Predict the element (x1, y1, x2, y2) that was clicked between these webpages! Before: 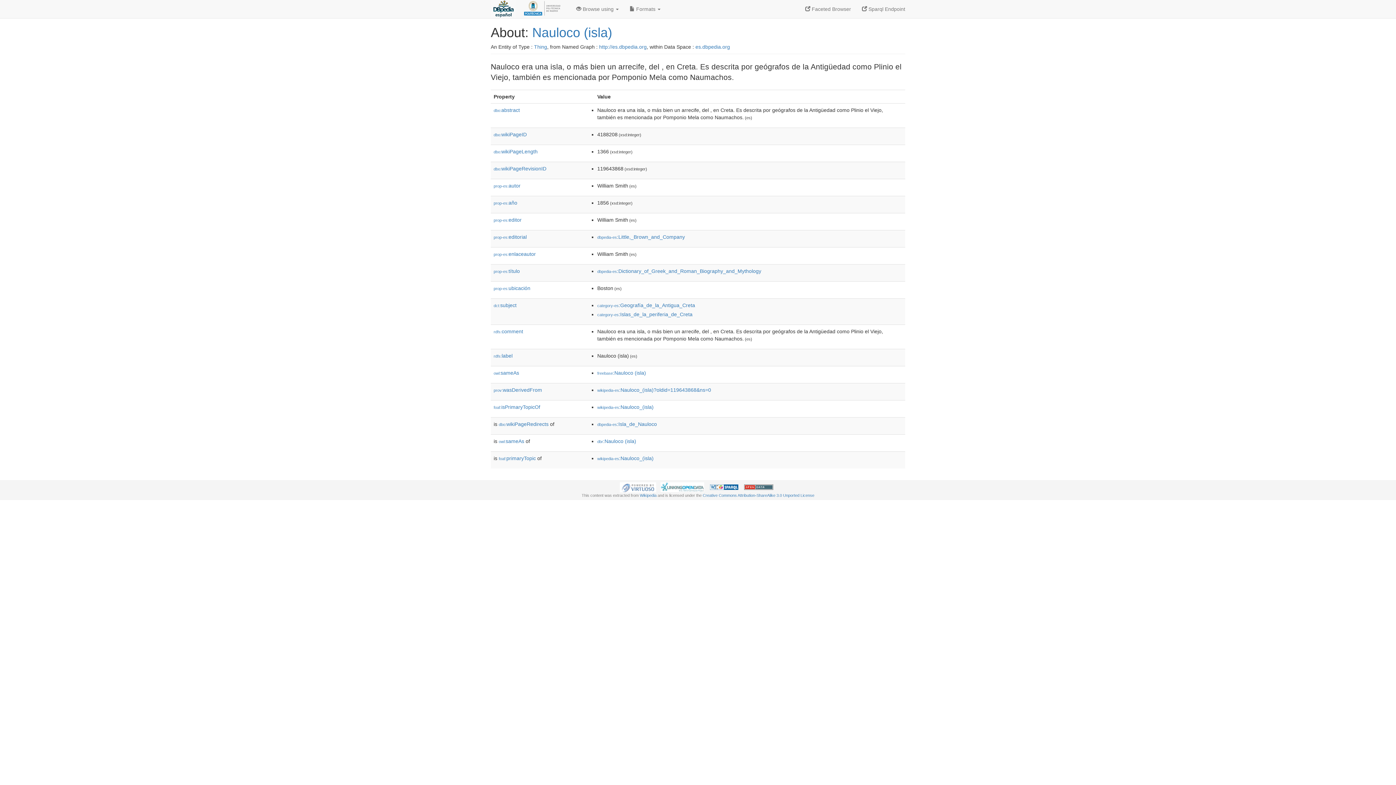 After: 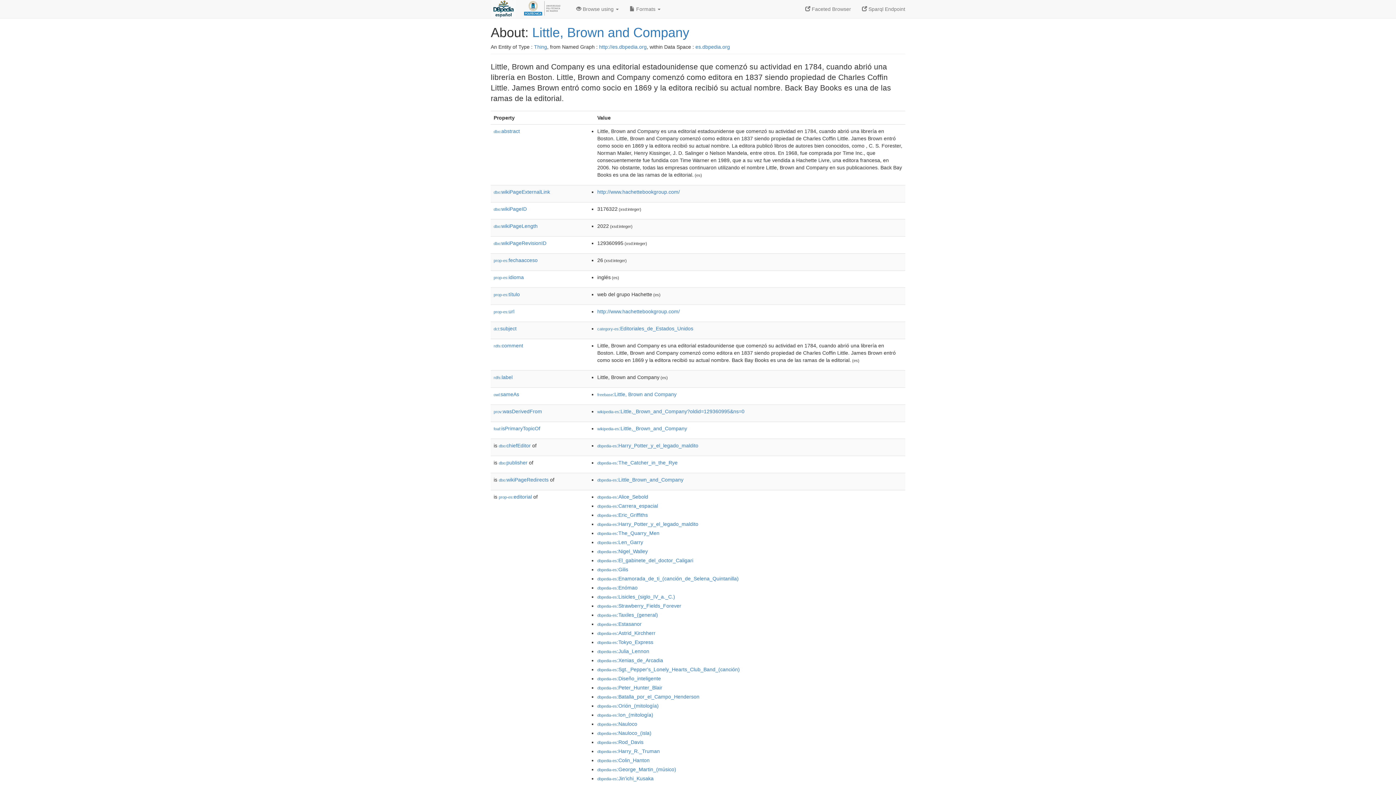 Action: label: dbpedia-es:Little,_Brown_and_Company bbox: (597, 234, 685, 240)